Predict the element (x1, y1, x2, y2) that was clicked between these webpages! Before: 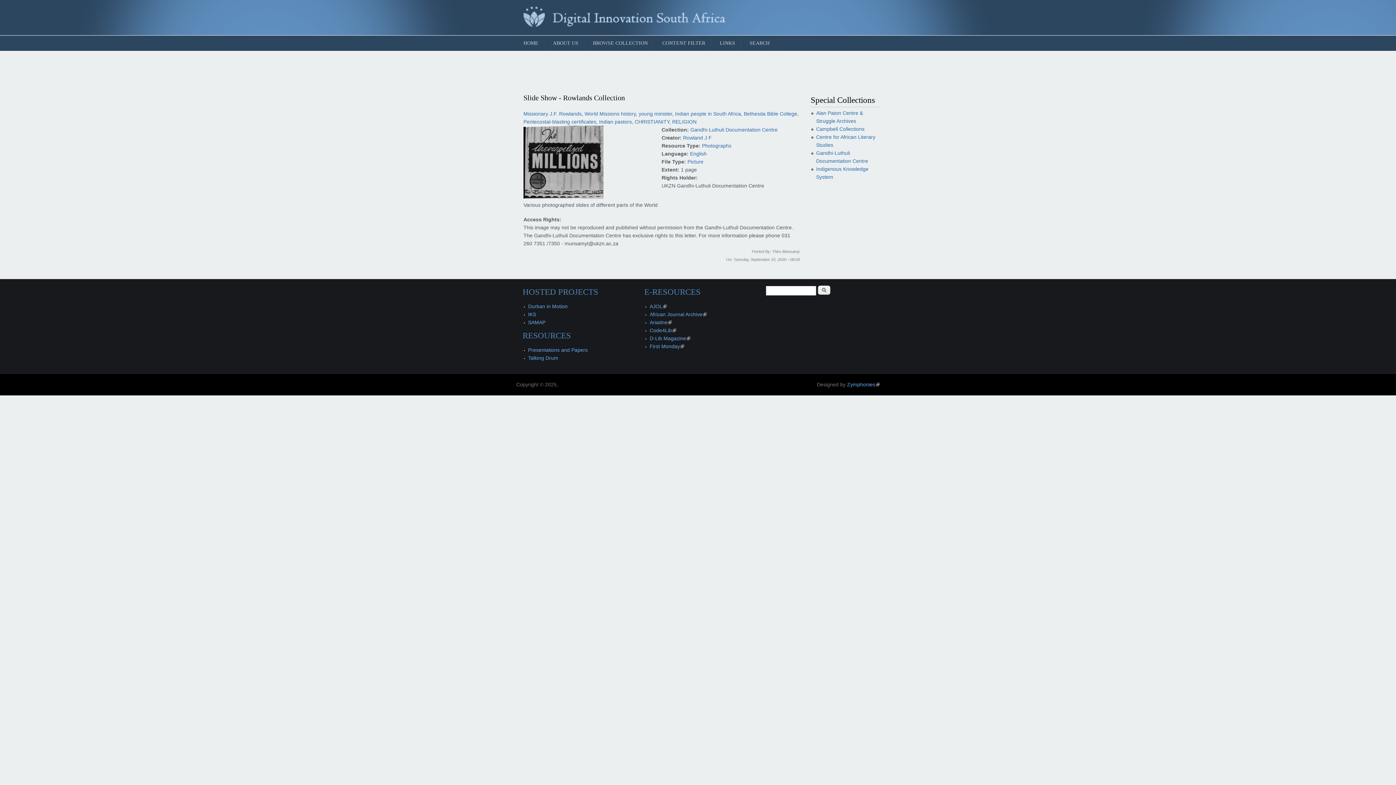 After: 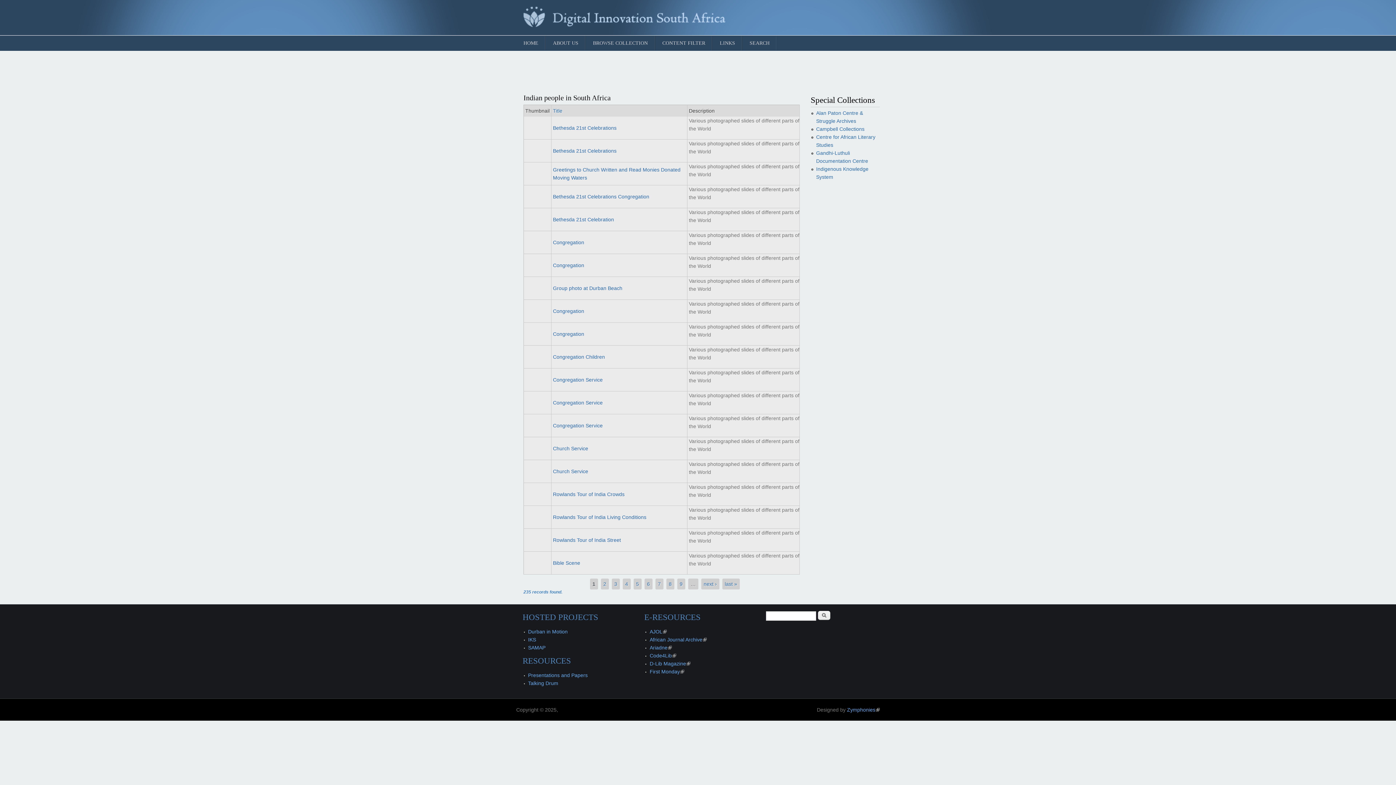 Action: label: Indian people in South Africa bbox: (675, 110, 741, 116)